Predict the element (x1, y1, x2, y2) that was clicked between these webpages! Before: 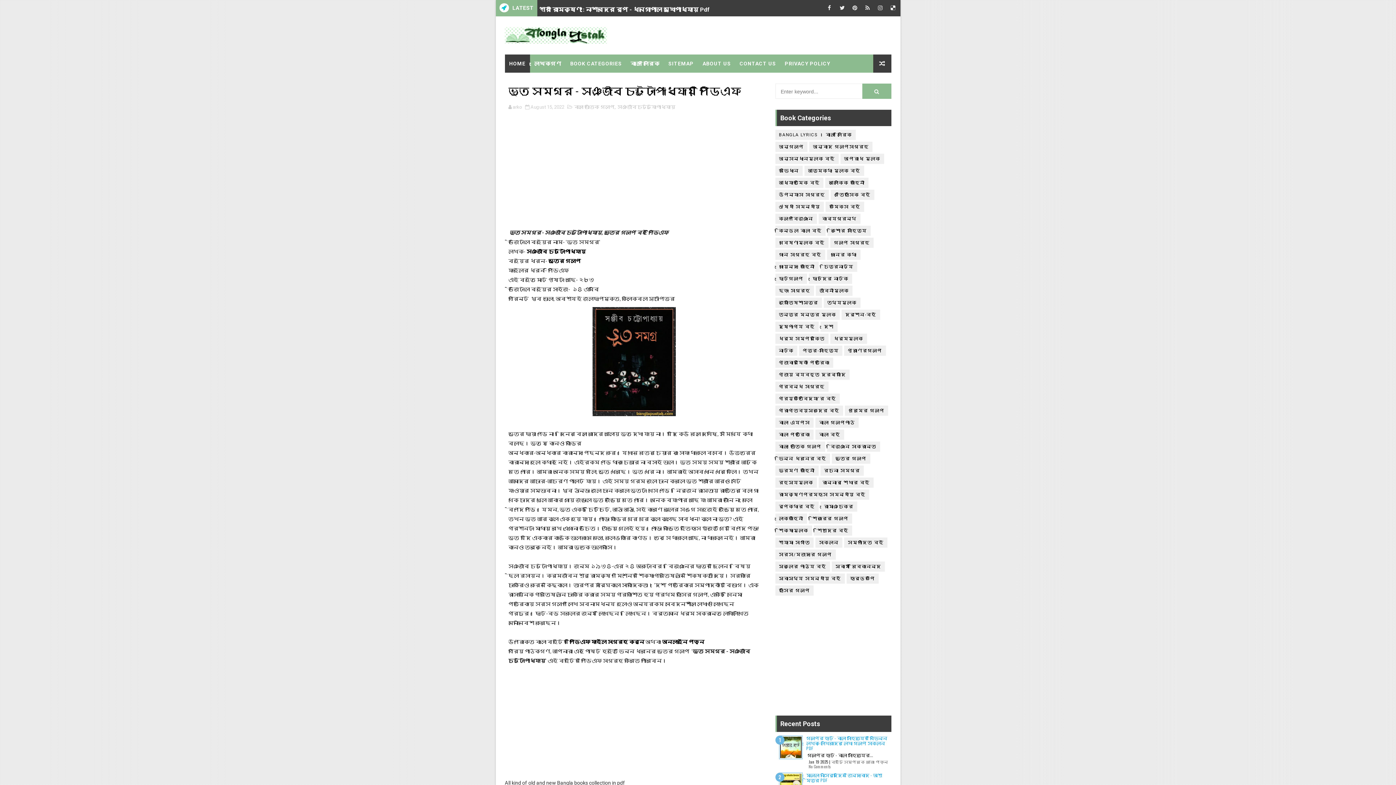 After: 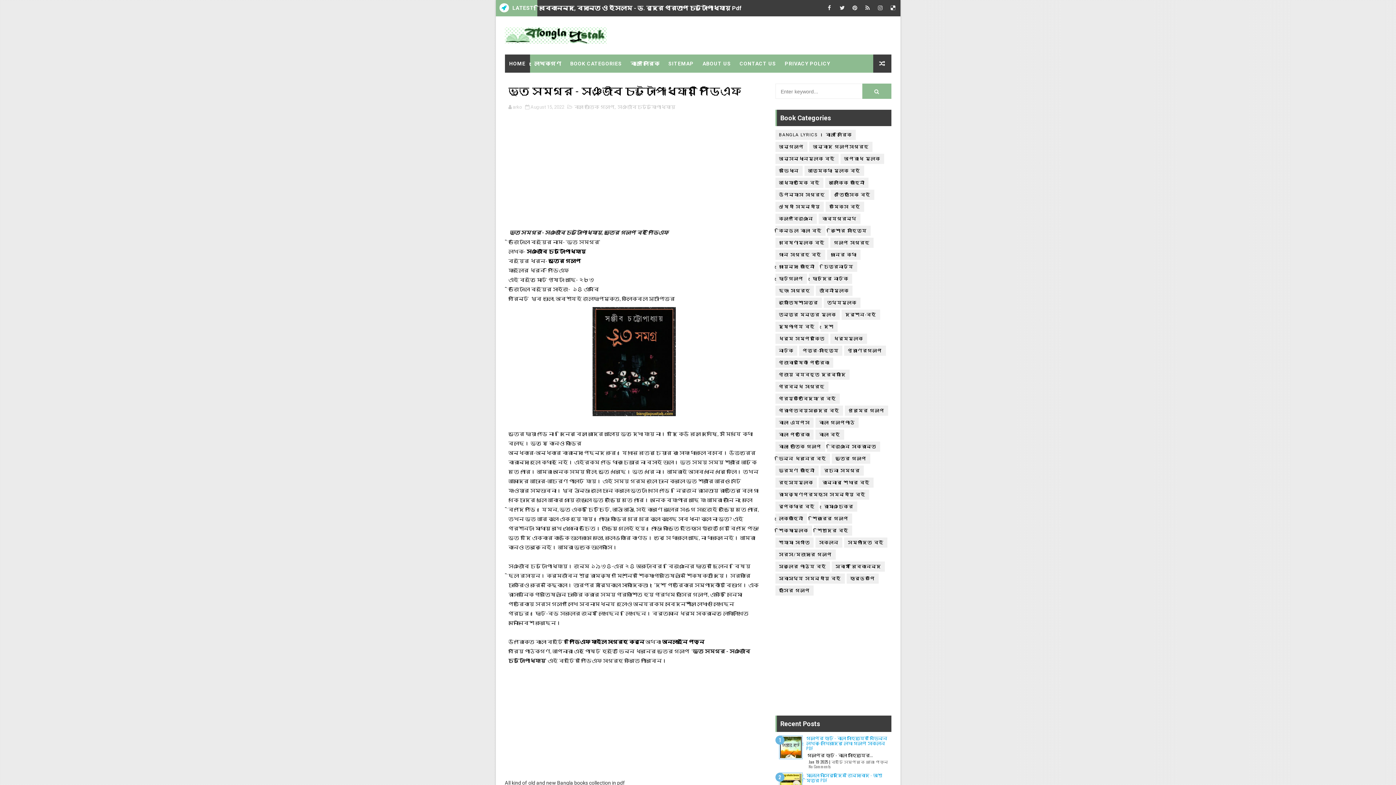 Action: label: অনলাইনে পড়ুন bbox: (662, 639, 704, 645)